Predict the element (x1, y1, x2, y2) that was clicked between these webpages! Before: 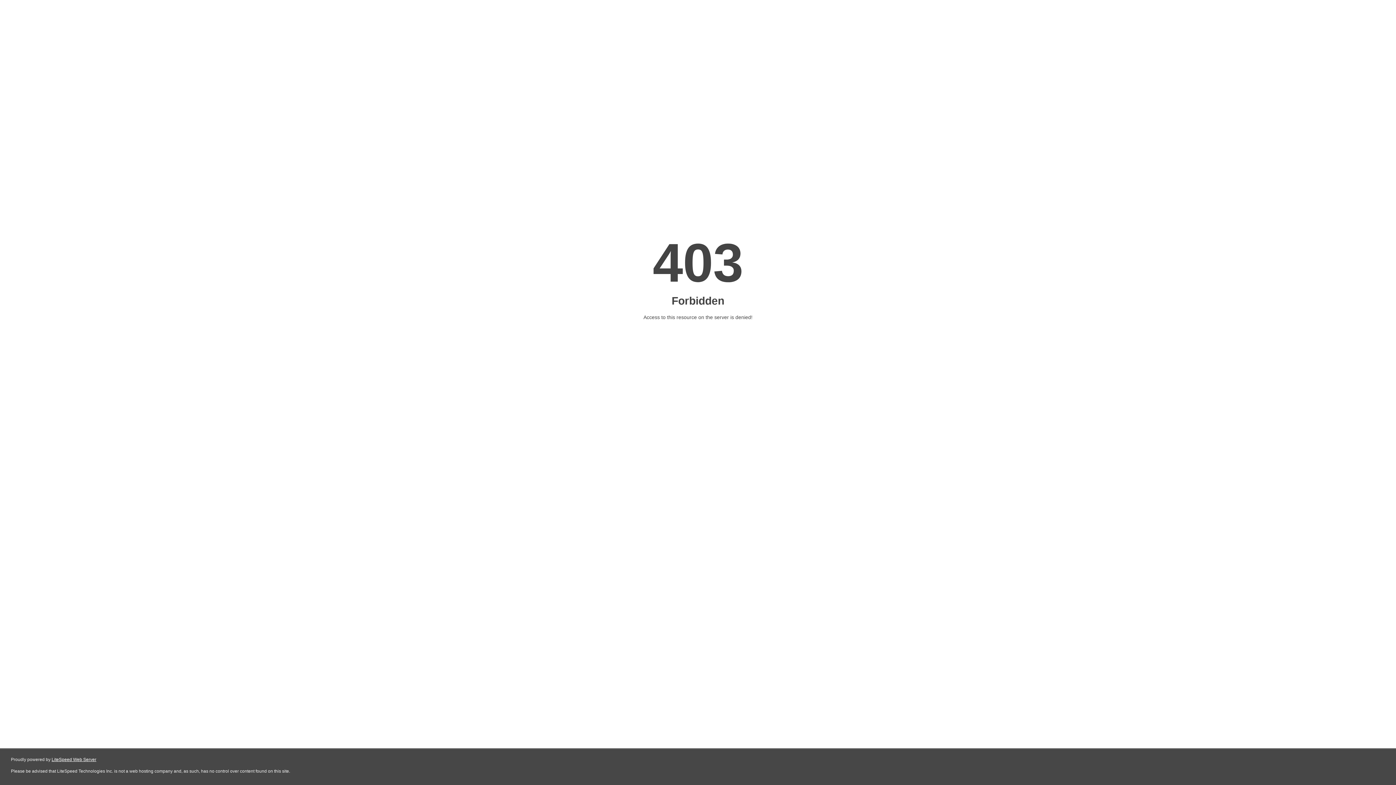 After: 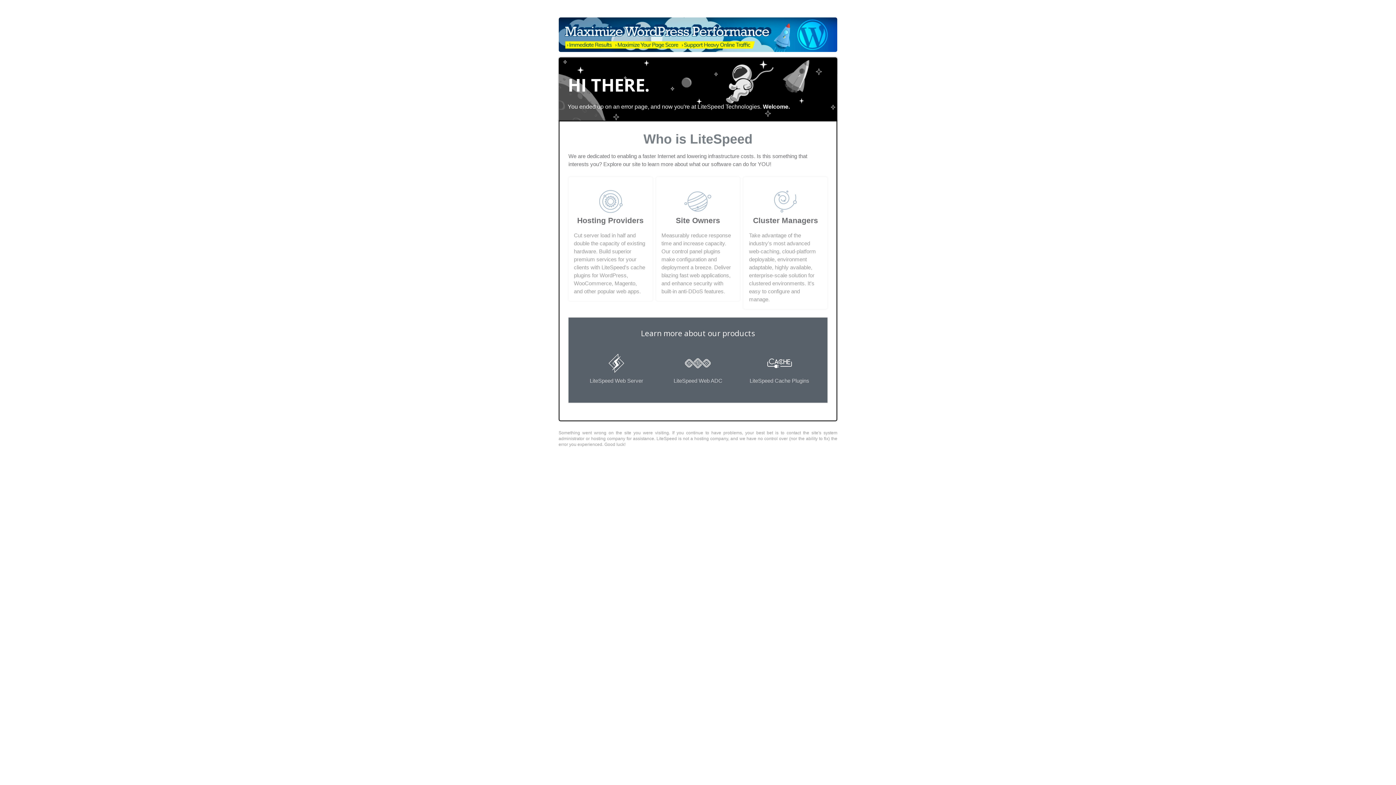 Action: label: LiteSpeed Web Server bbox: (51, 757, 96, 762)